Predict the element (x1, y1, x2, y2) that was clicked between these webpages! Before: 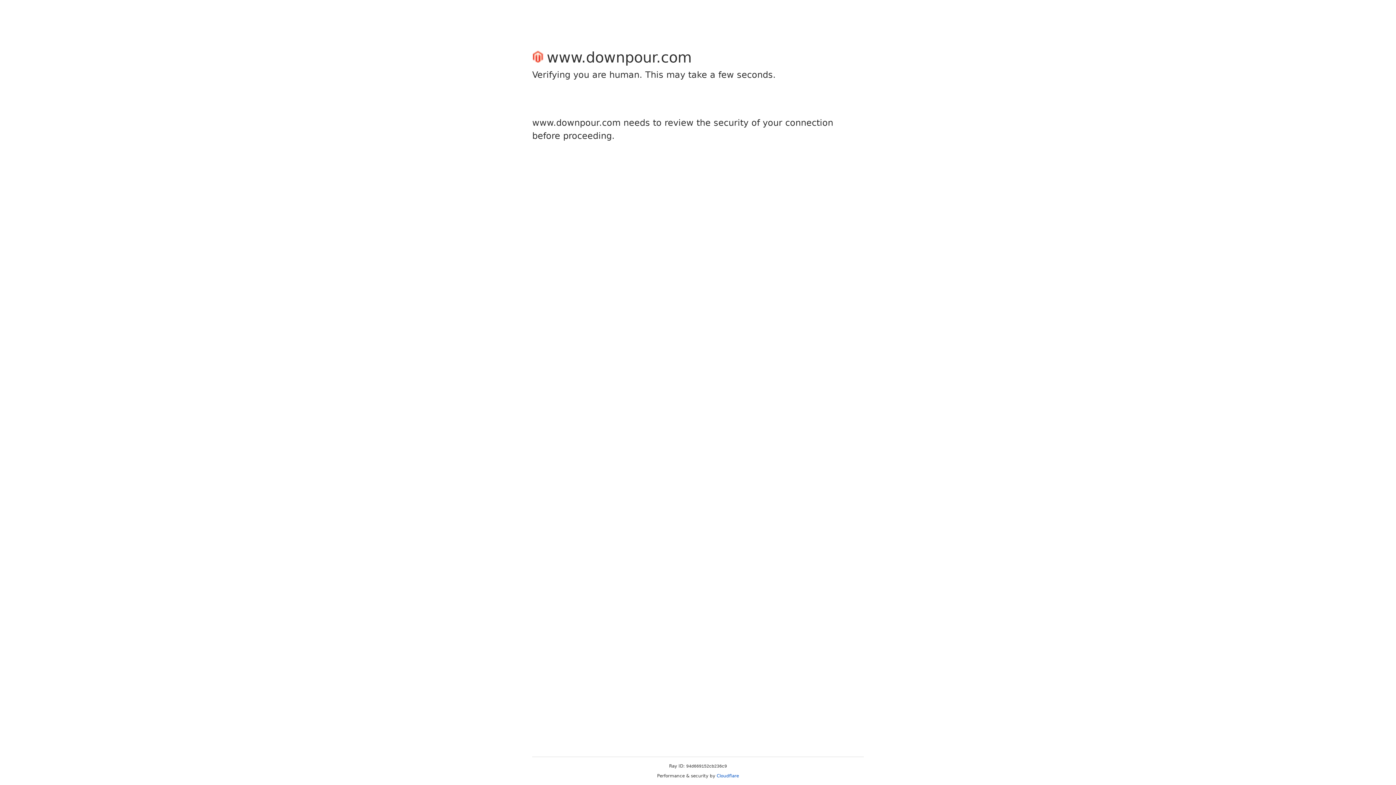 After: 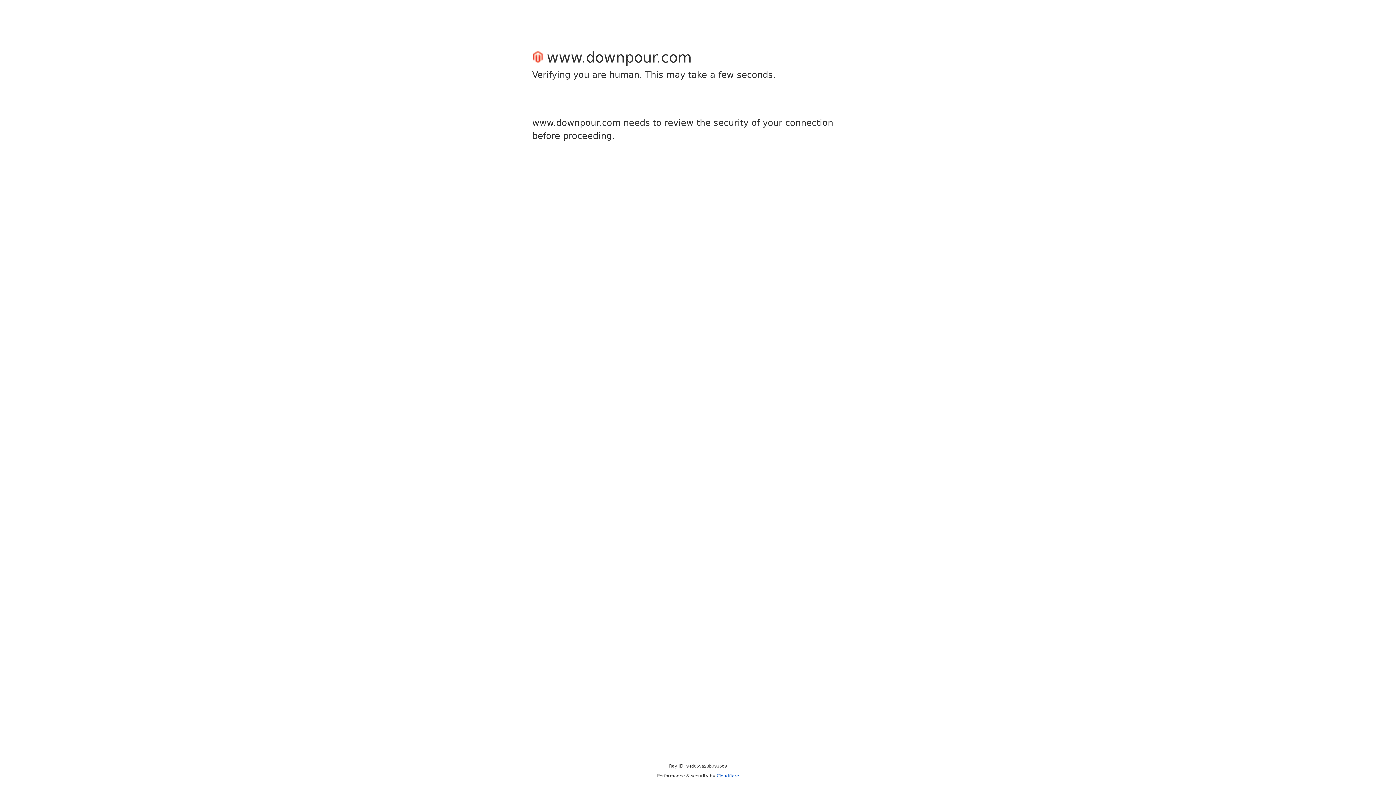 Action: bbox: (716, 773, 739, 778) label: Cloudflare